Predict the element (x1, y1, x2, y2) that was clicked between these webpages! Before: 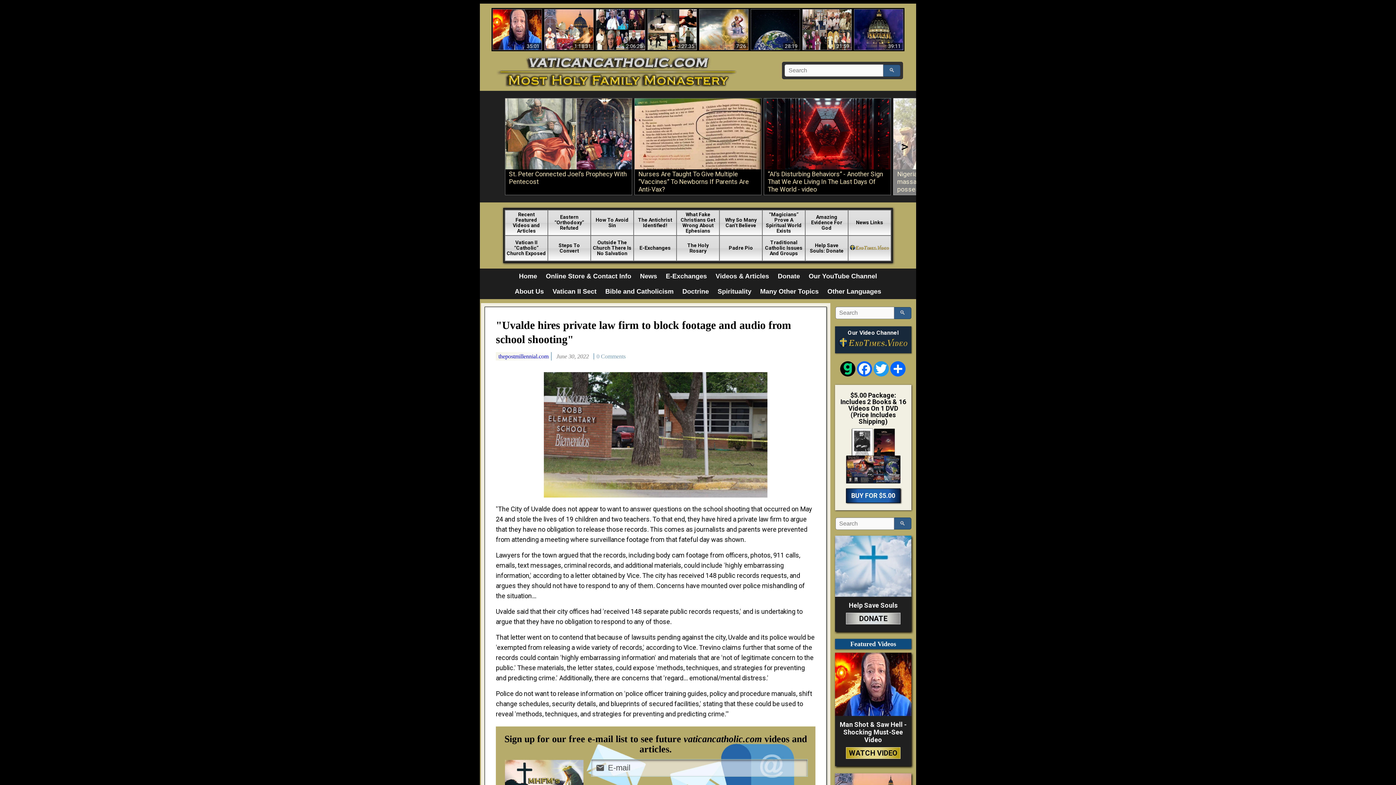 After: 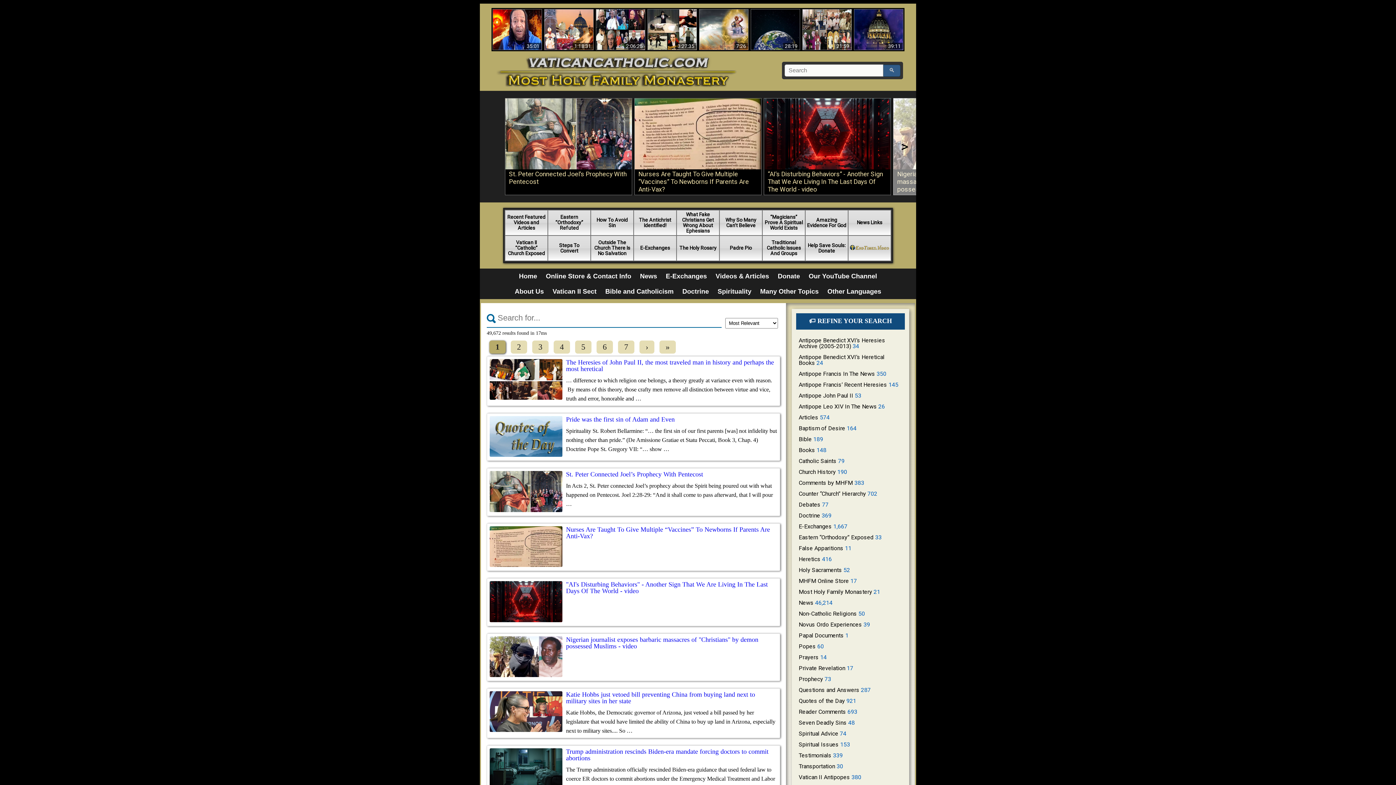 Action: bbox: (894, 307, 911, 319) label: 🔍